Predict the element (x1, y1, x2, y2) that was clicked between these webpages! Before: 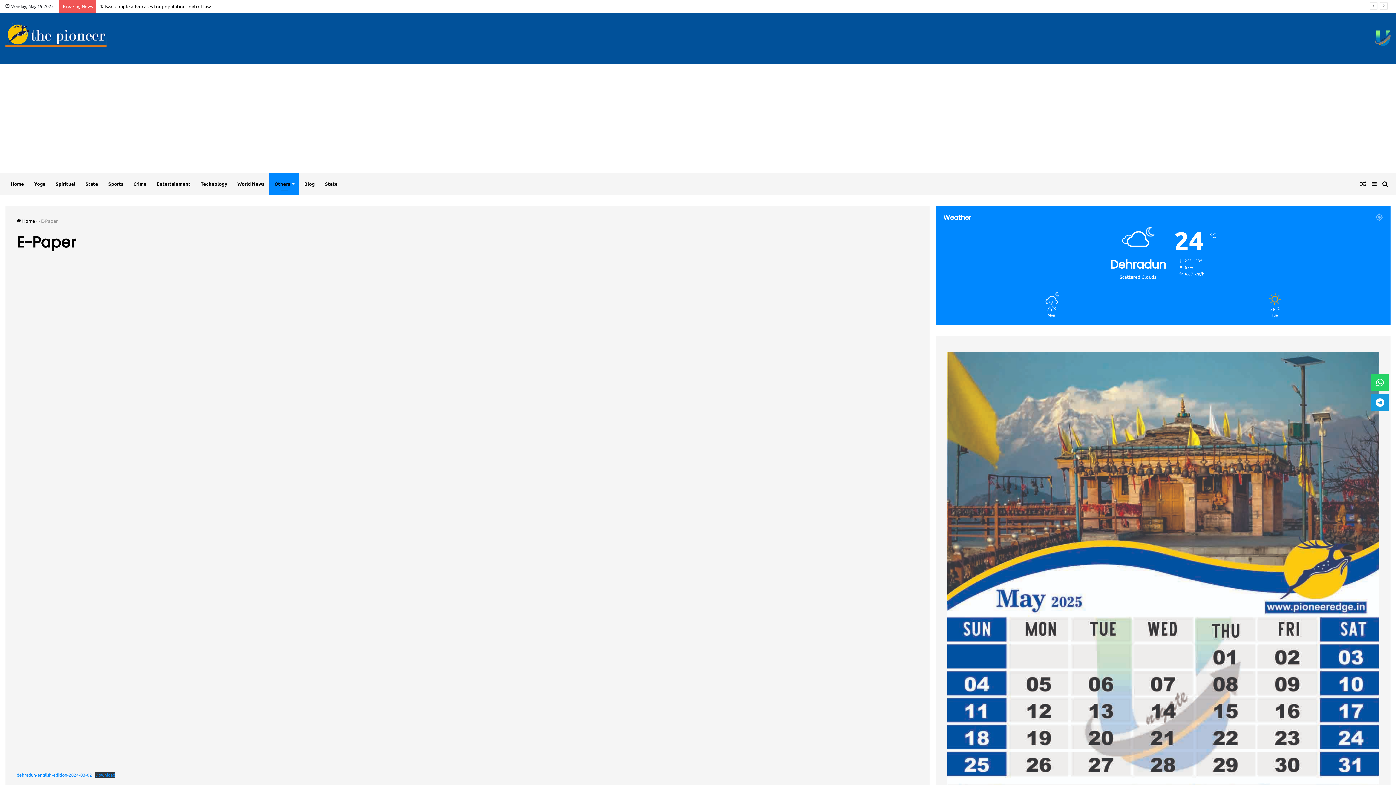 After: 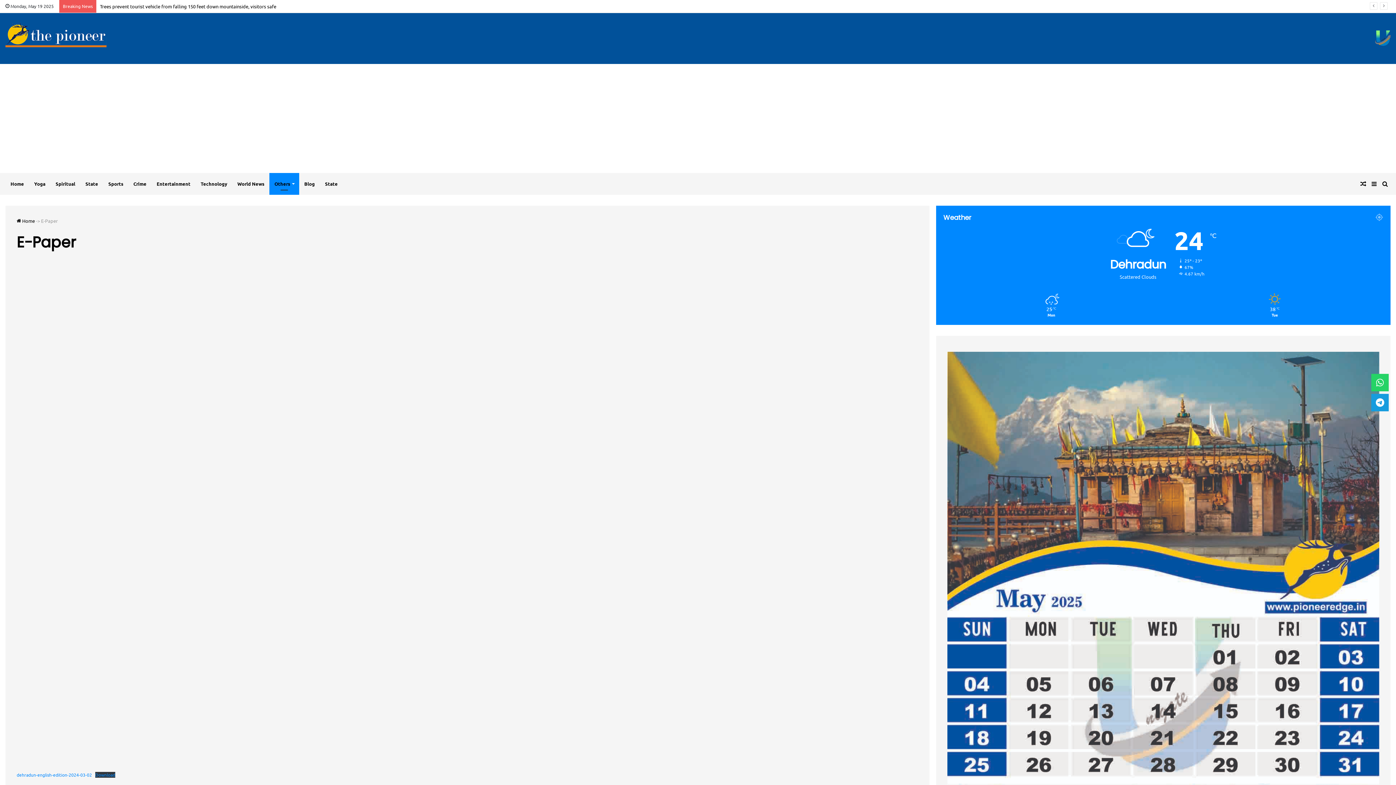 Action: label: Download bbox: (95, 772, 115, 778)